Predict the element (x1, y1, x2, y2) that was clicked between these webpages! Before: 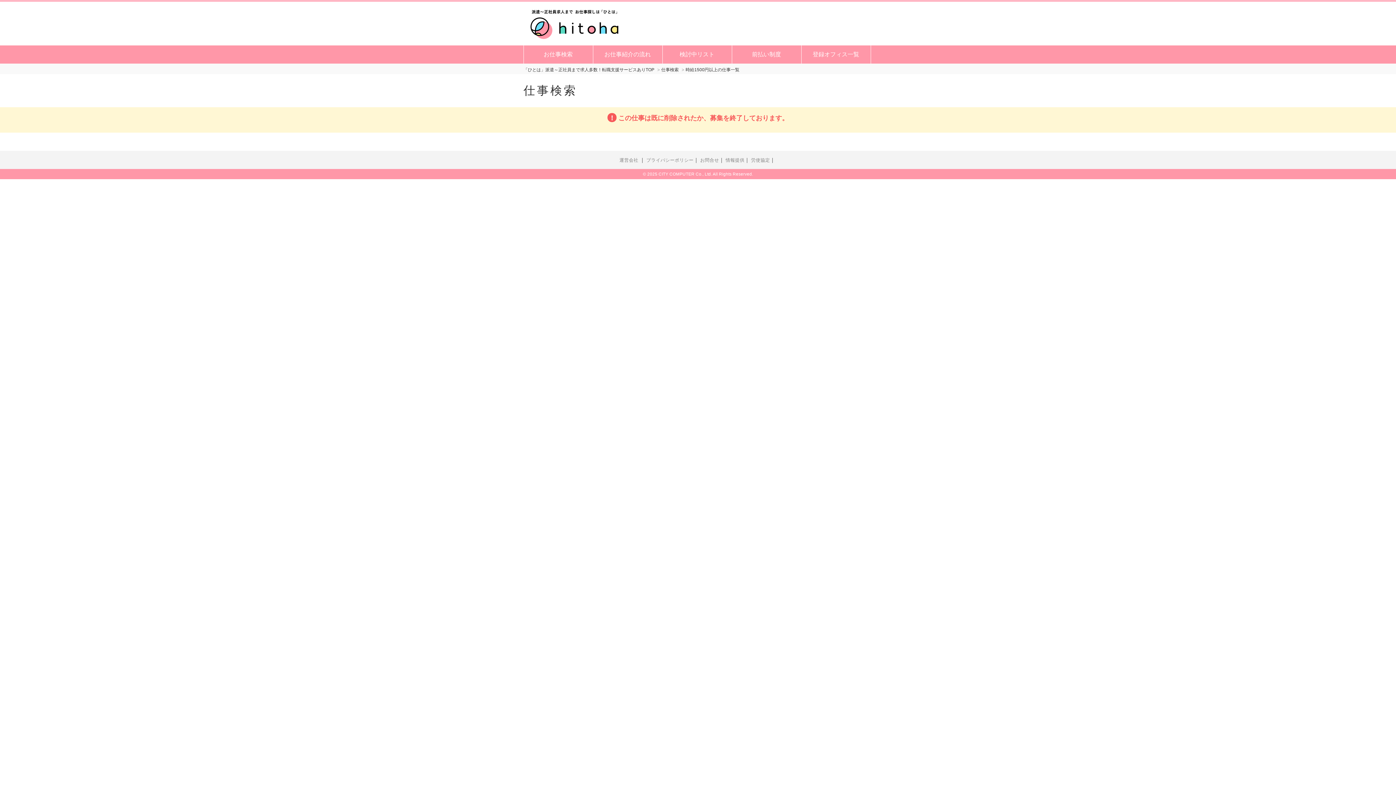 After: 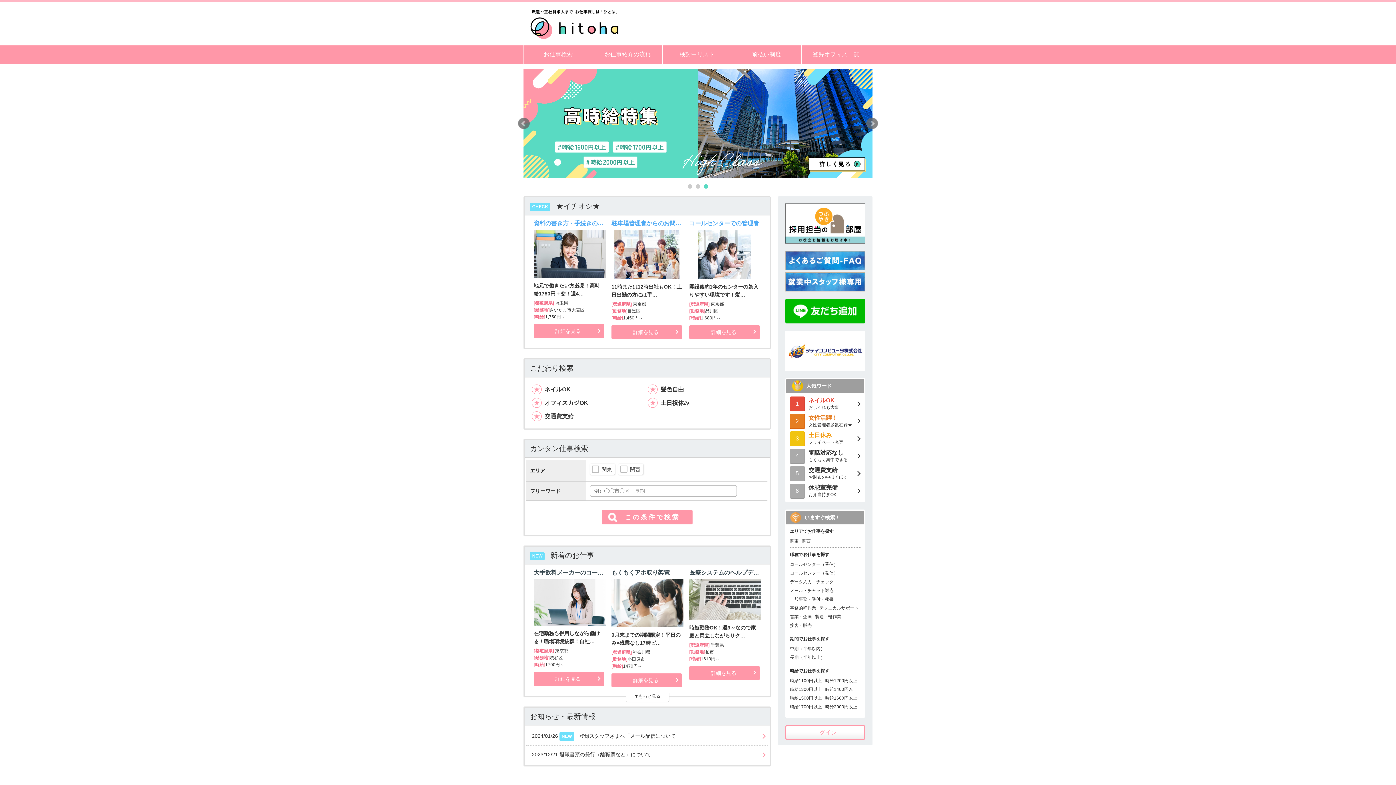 Action: label: 「ひとは」派遣～正社員まで求人多数！転職支援サービスありTOP bbox: (523, 67, 654, 72)